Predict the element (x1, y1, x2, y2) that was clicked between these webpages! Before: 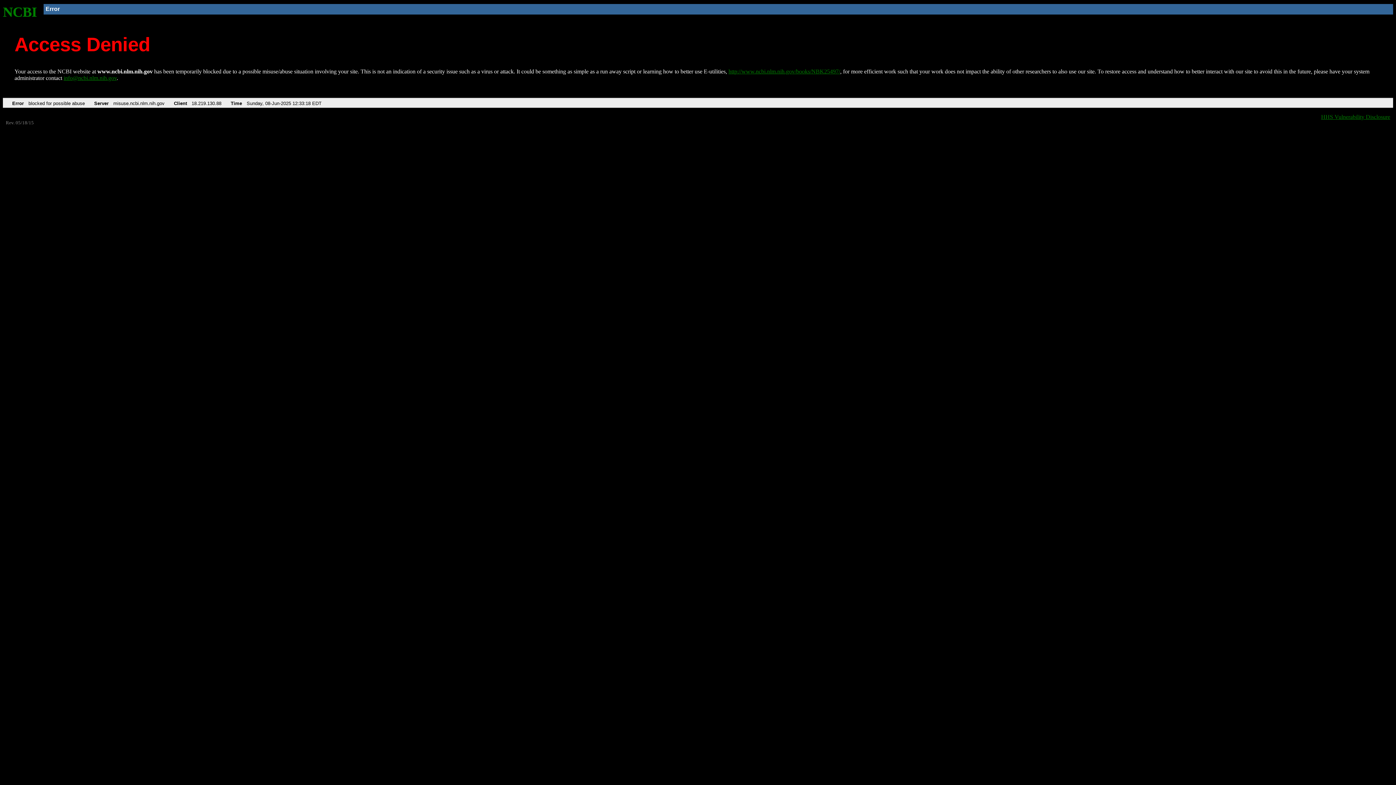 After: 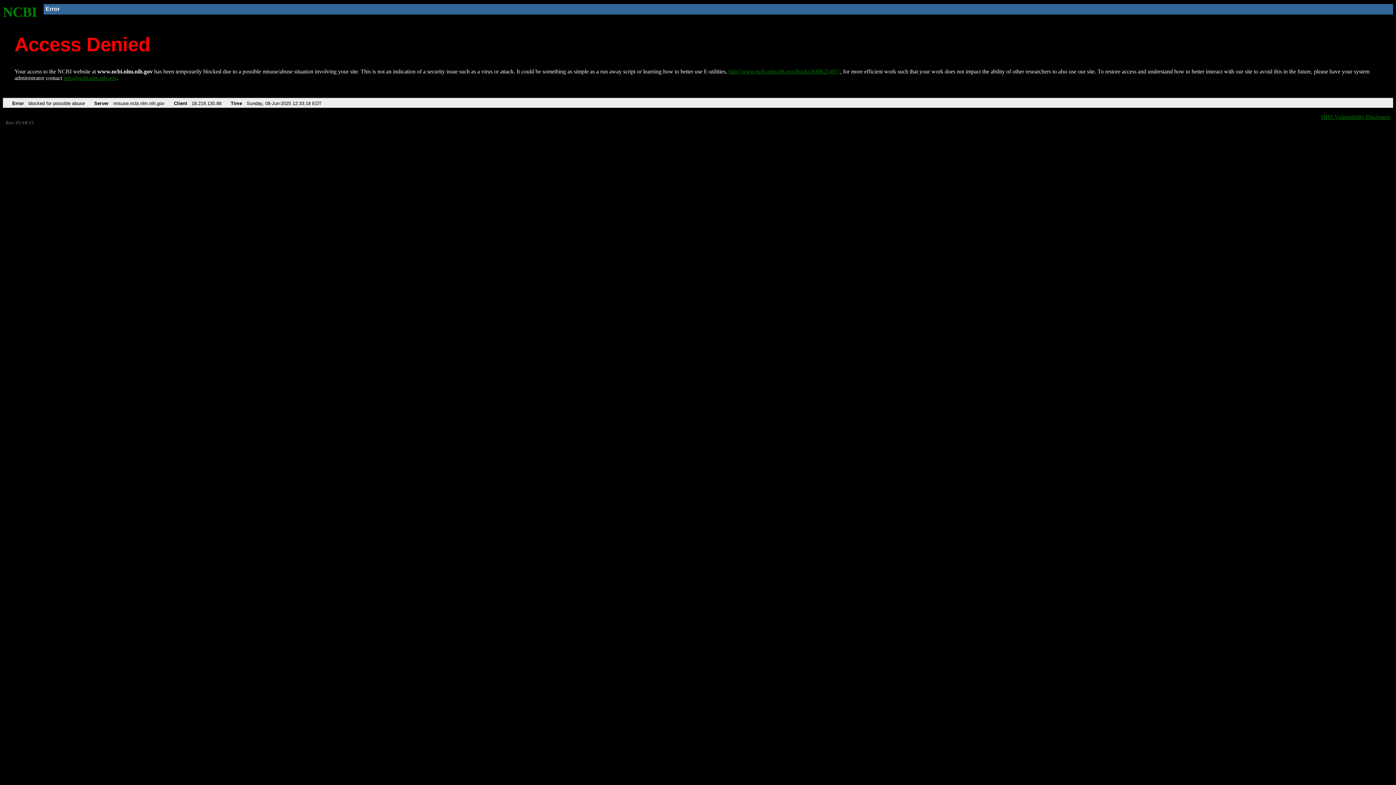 Action: bbox: (63, 75, 116, 81) label: info@ncbi.nlm.nih.gov